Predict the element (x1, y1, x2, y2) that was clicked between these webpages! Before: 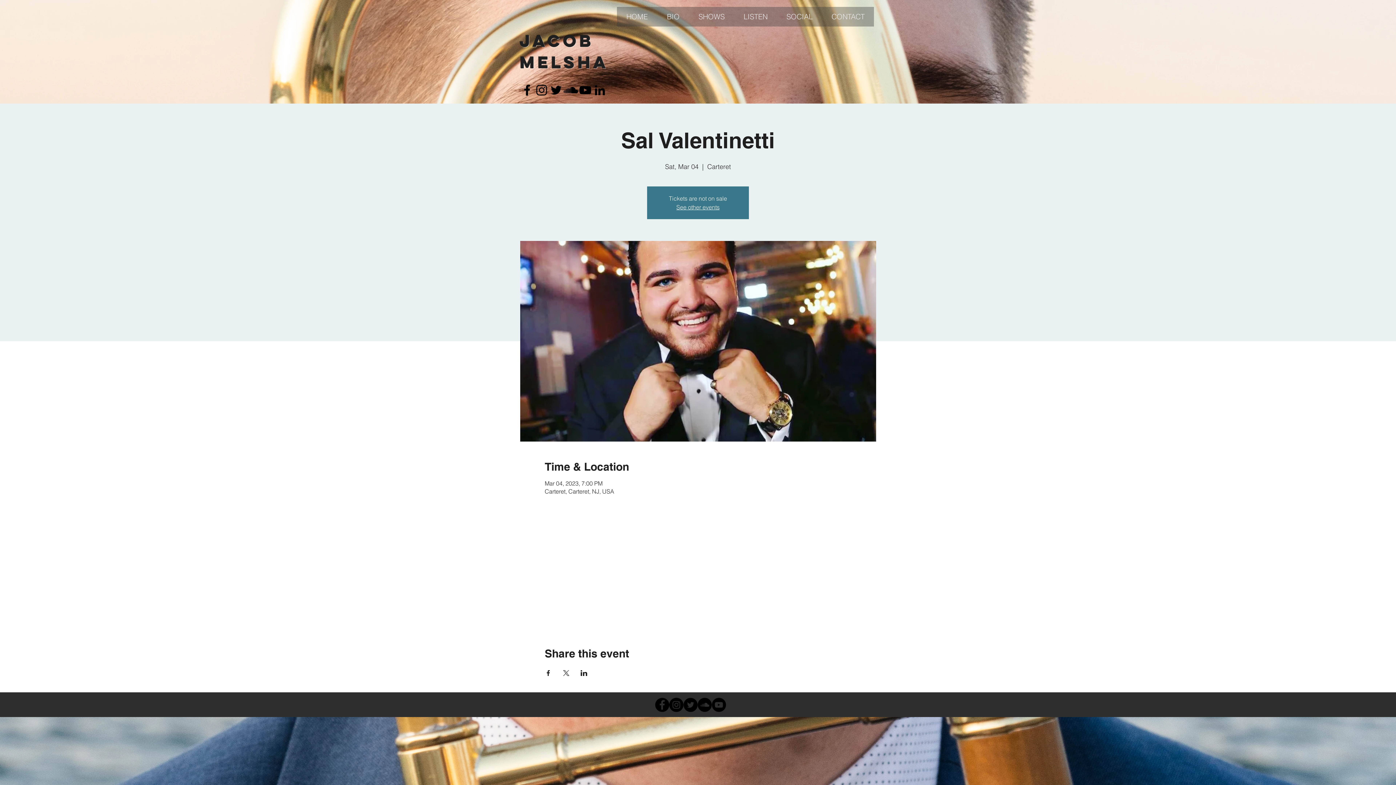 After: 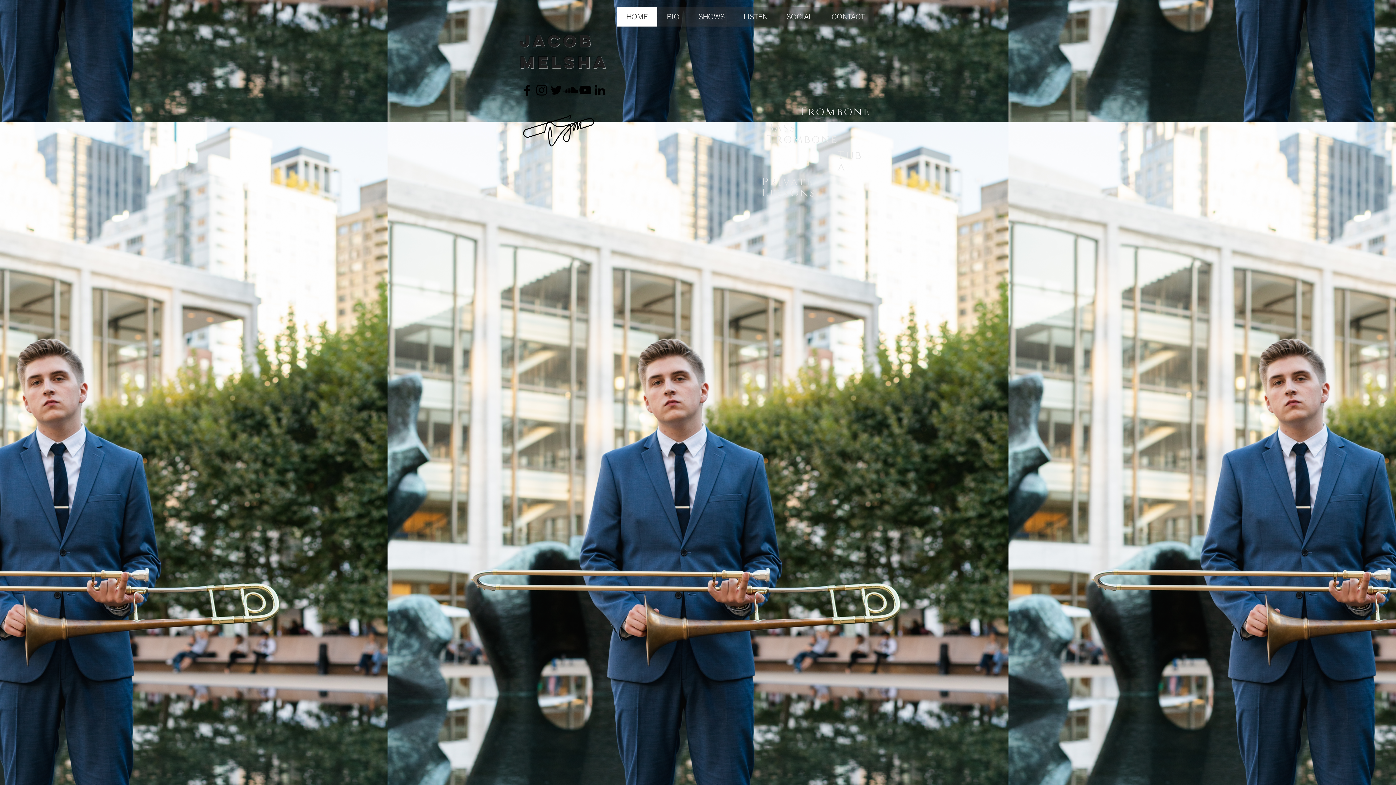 Action: bbox: (520, 30, 609, 73) label: Jacob Melsha